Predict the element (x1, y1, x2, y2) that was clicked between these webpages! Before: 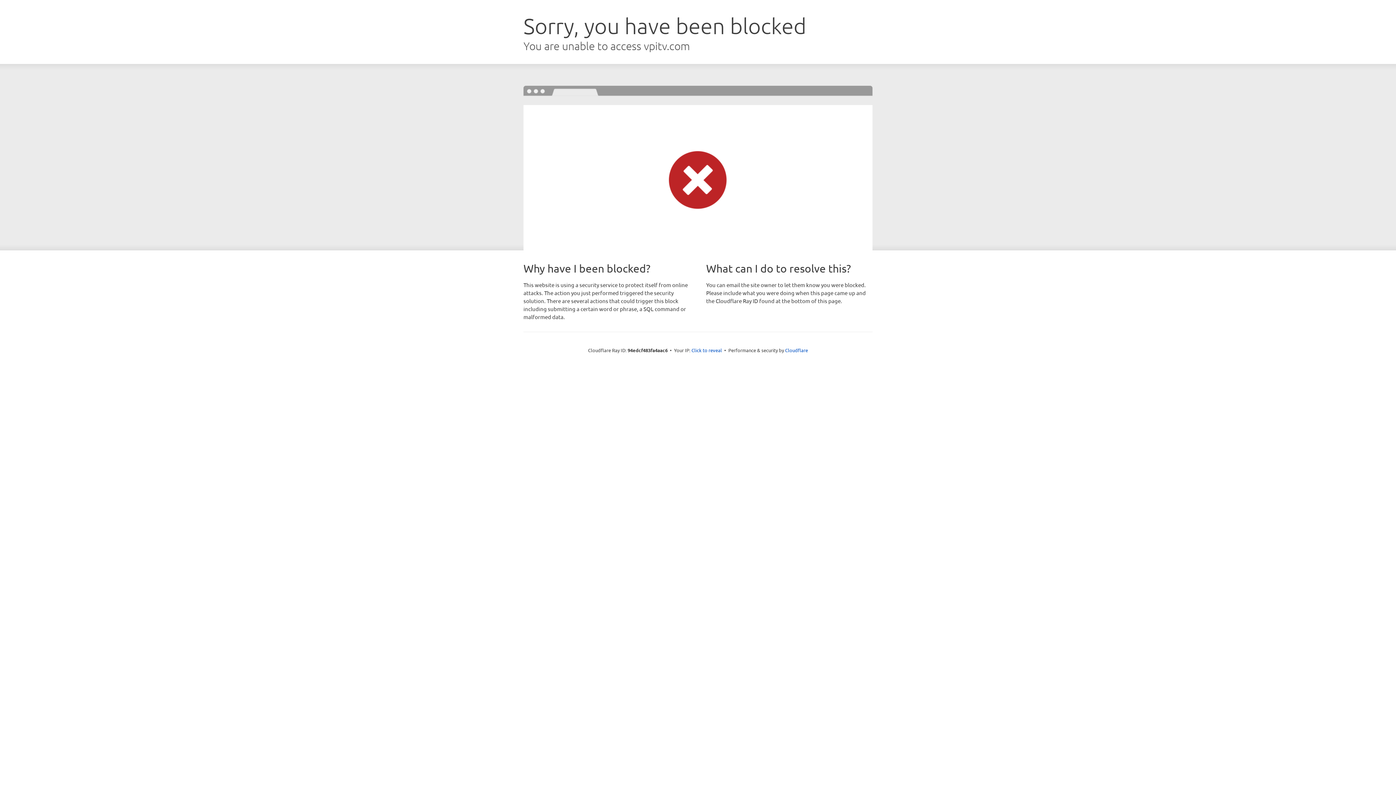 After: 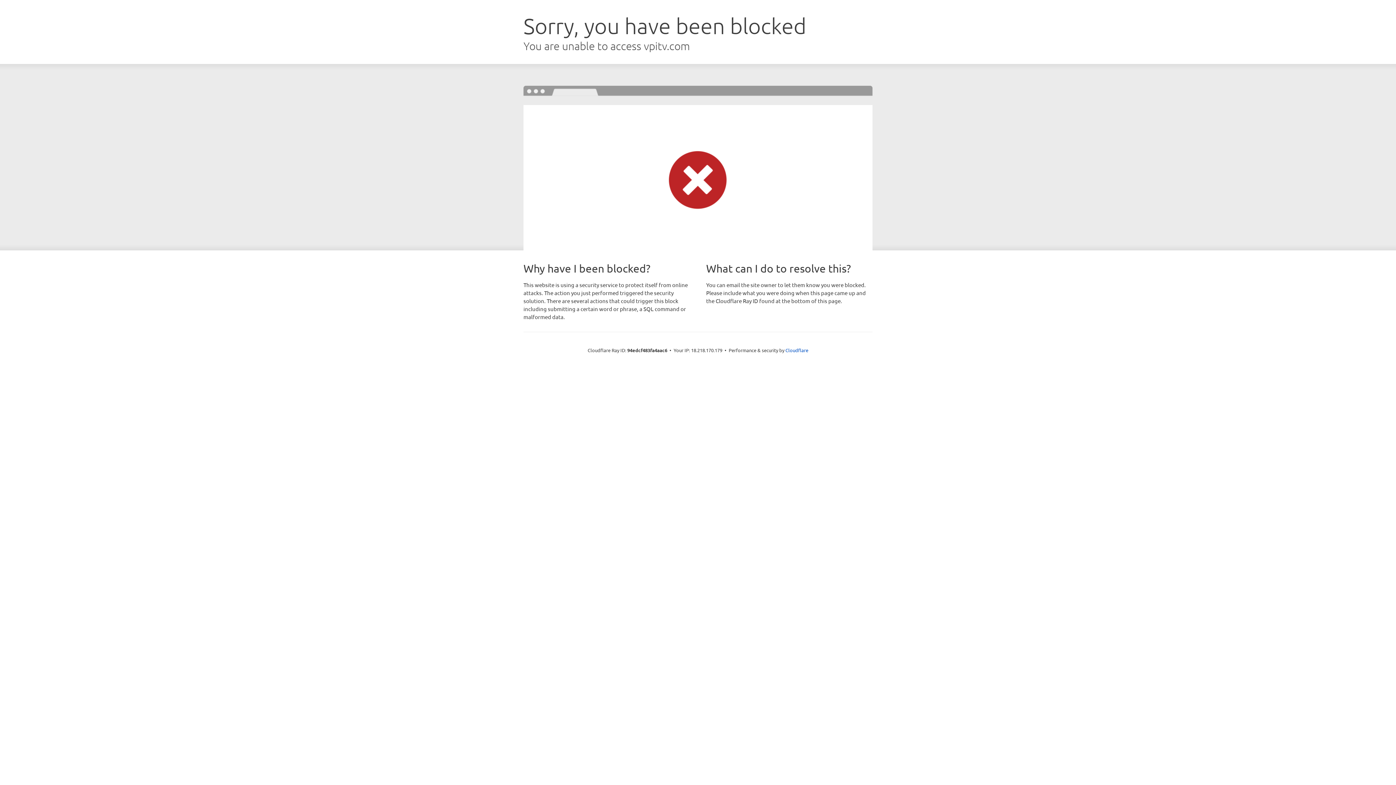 Action: label: Click to reveal bbox: (691, 346, 722, 353)